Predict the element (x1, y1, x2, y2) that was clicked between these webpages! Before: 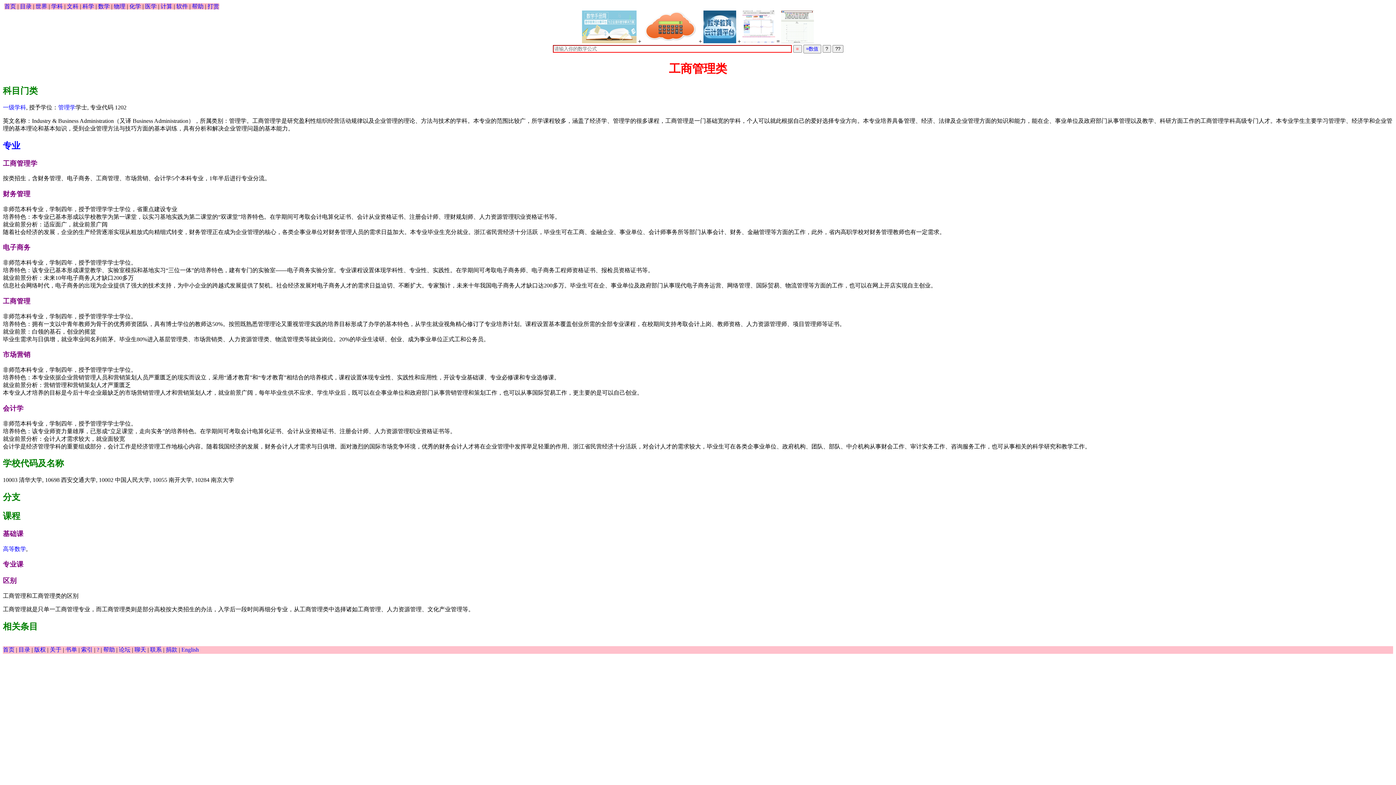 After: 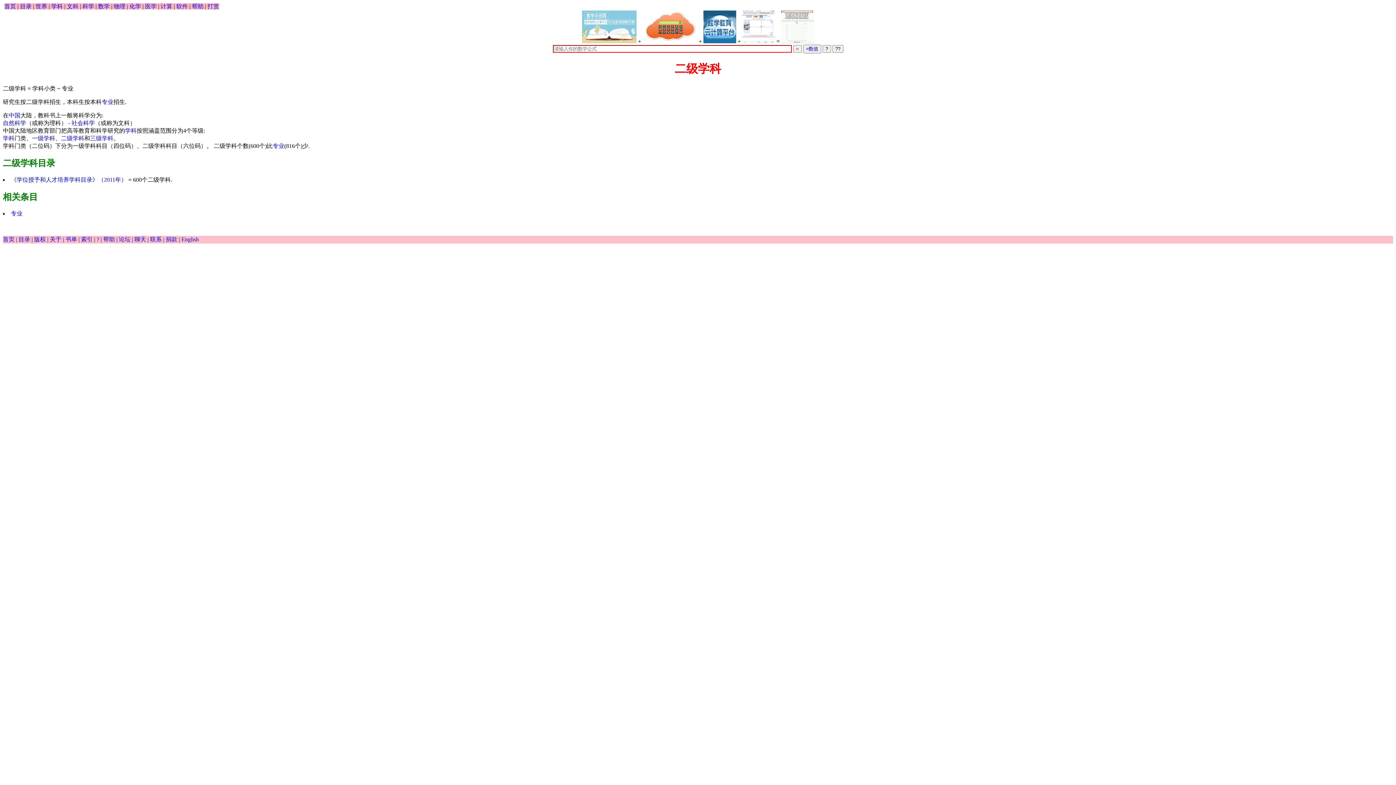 Action: label: 专业 bbox: (2, 140, 20, 150)